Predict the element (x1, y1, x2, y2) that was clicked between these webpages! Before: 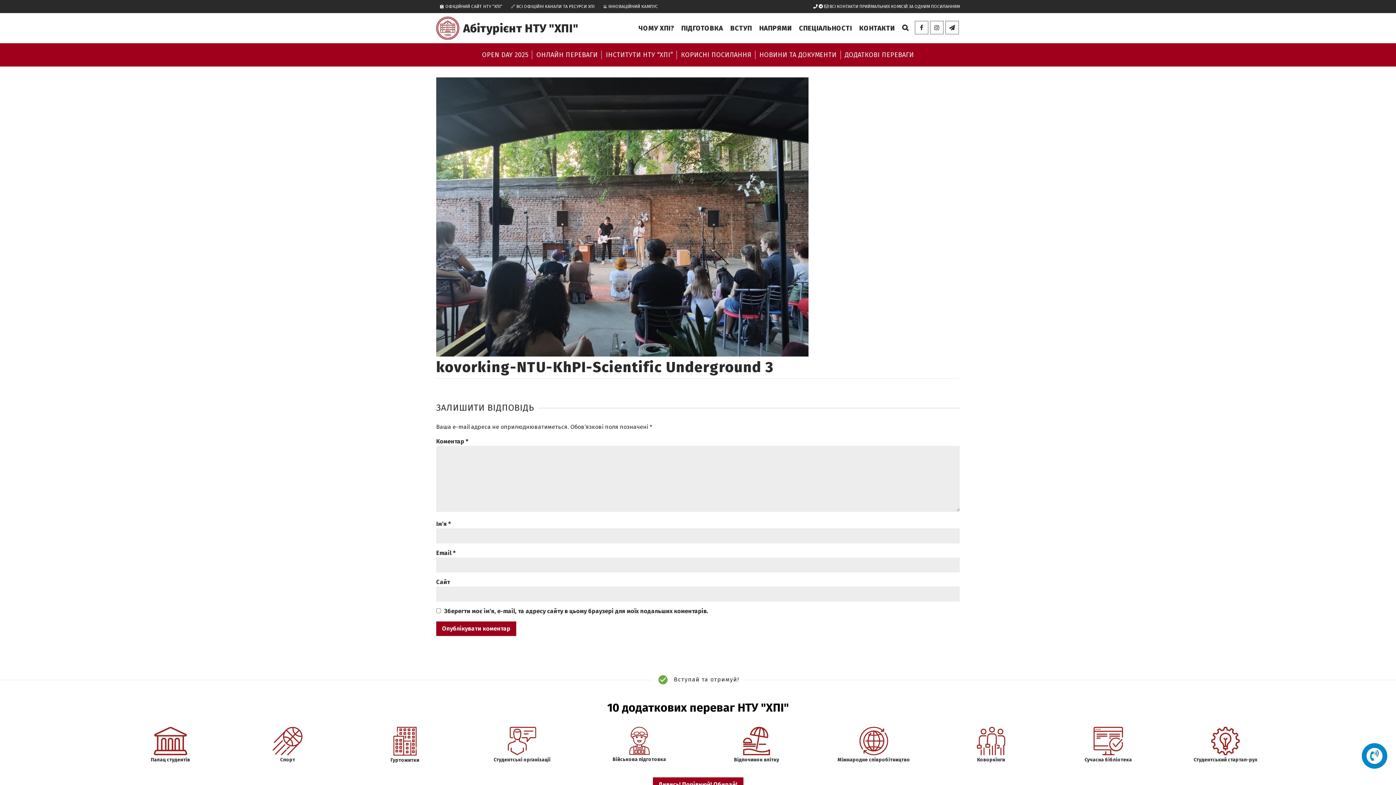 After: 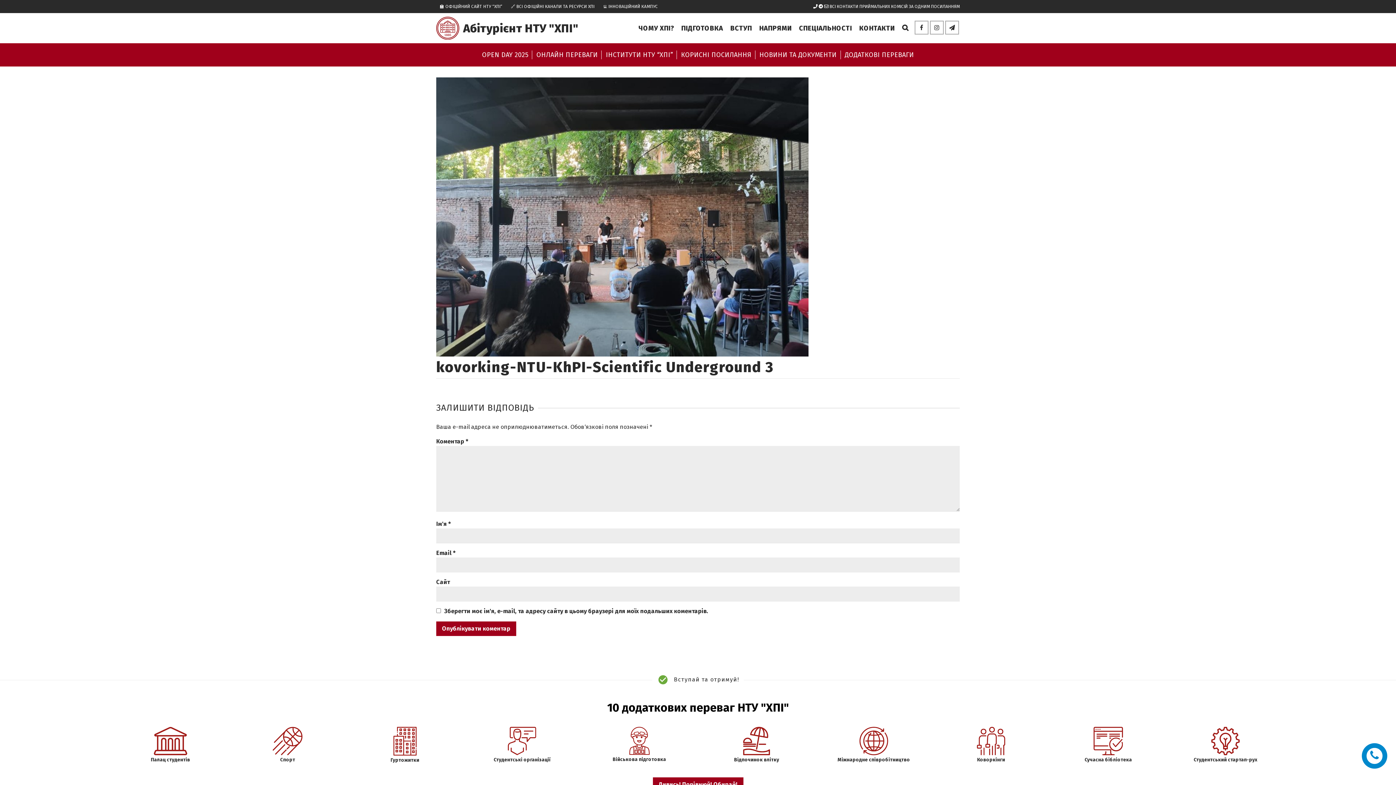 Action: bbox: (153, 737, 187, 744)